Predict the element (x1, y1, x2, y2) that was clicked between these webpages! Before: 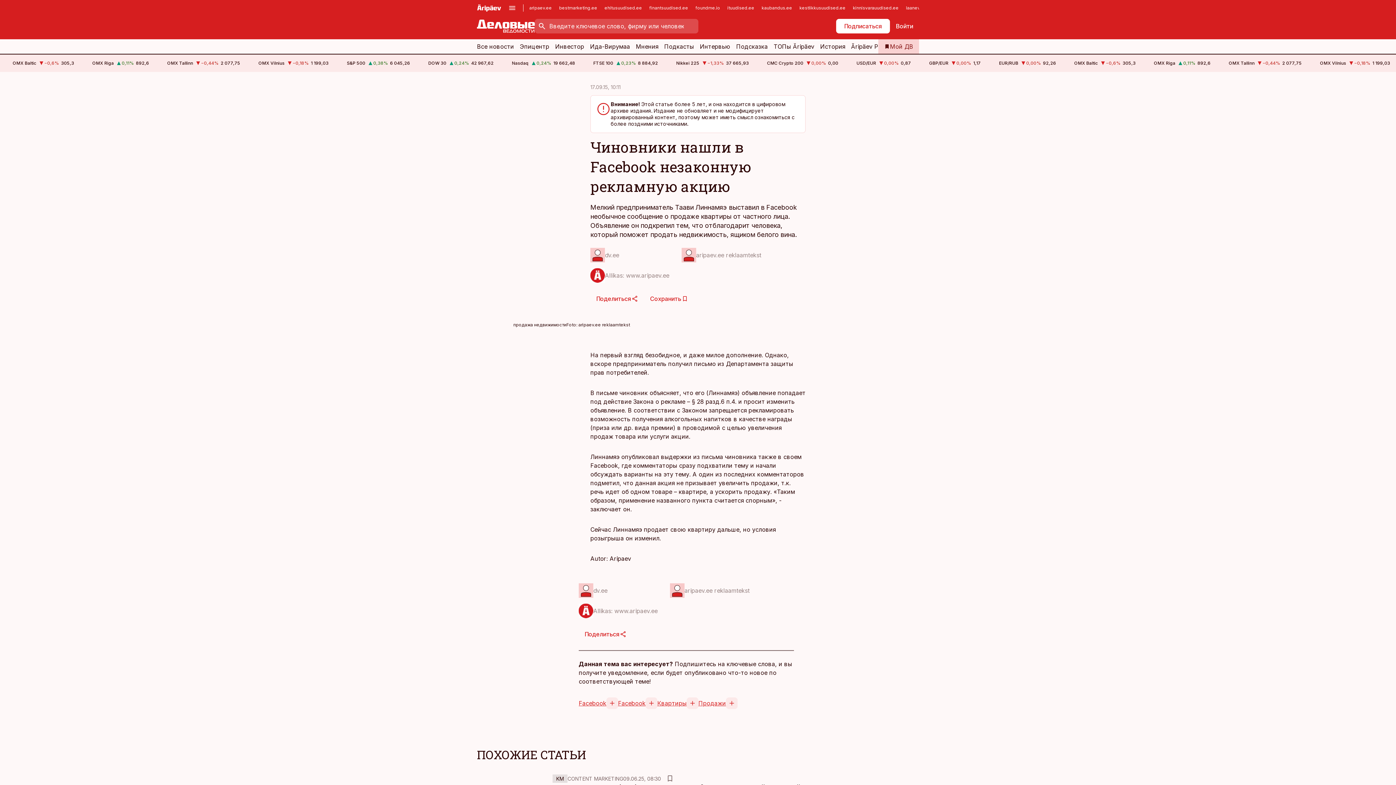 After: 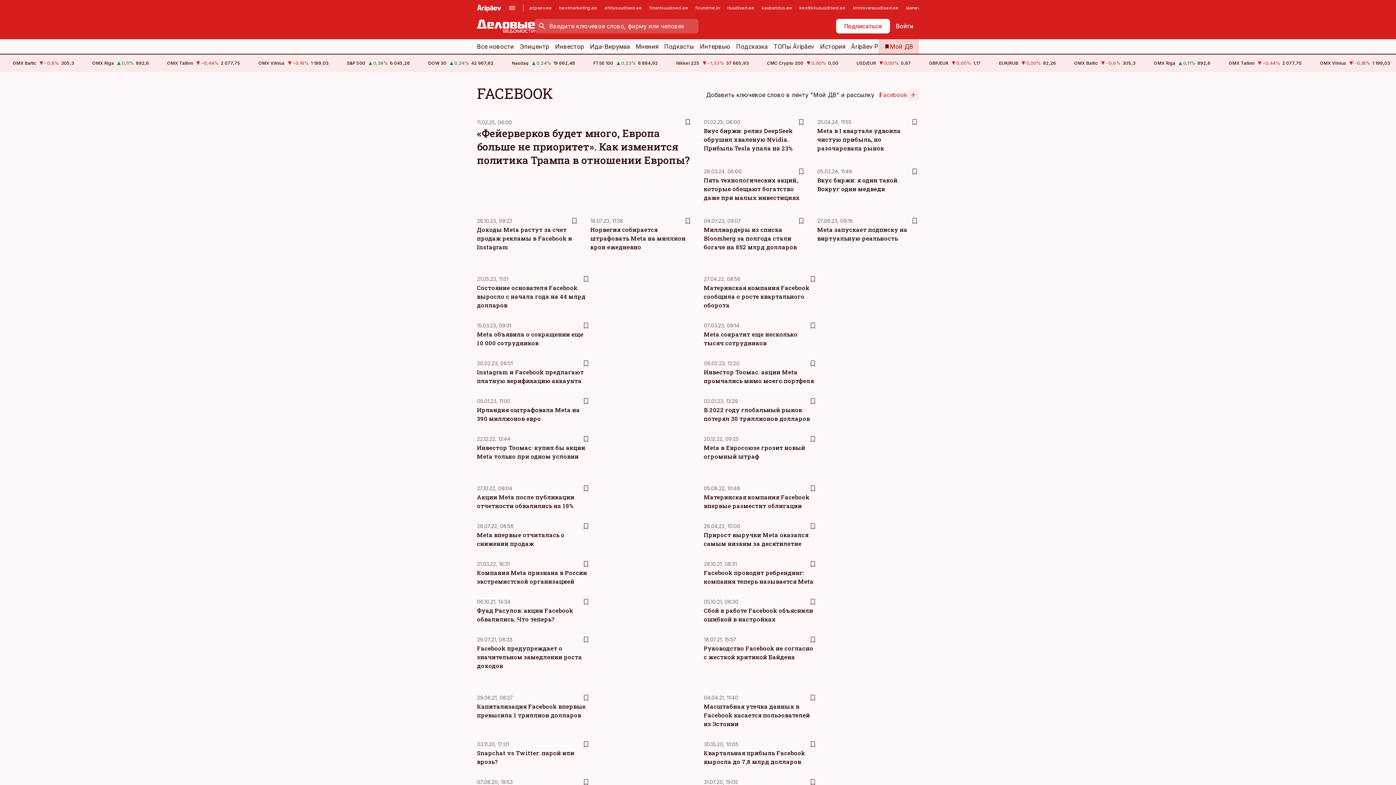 Action: bbox: (618, 699, 645, 708) label: Facebook